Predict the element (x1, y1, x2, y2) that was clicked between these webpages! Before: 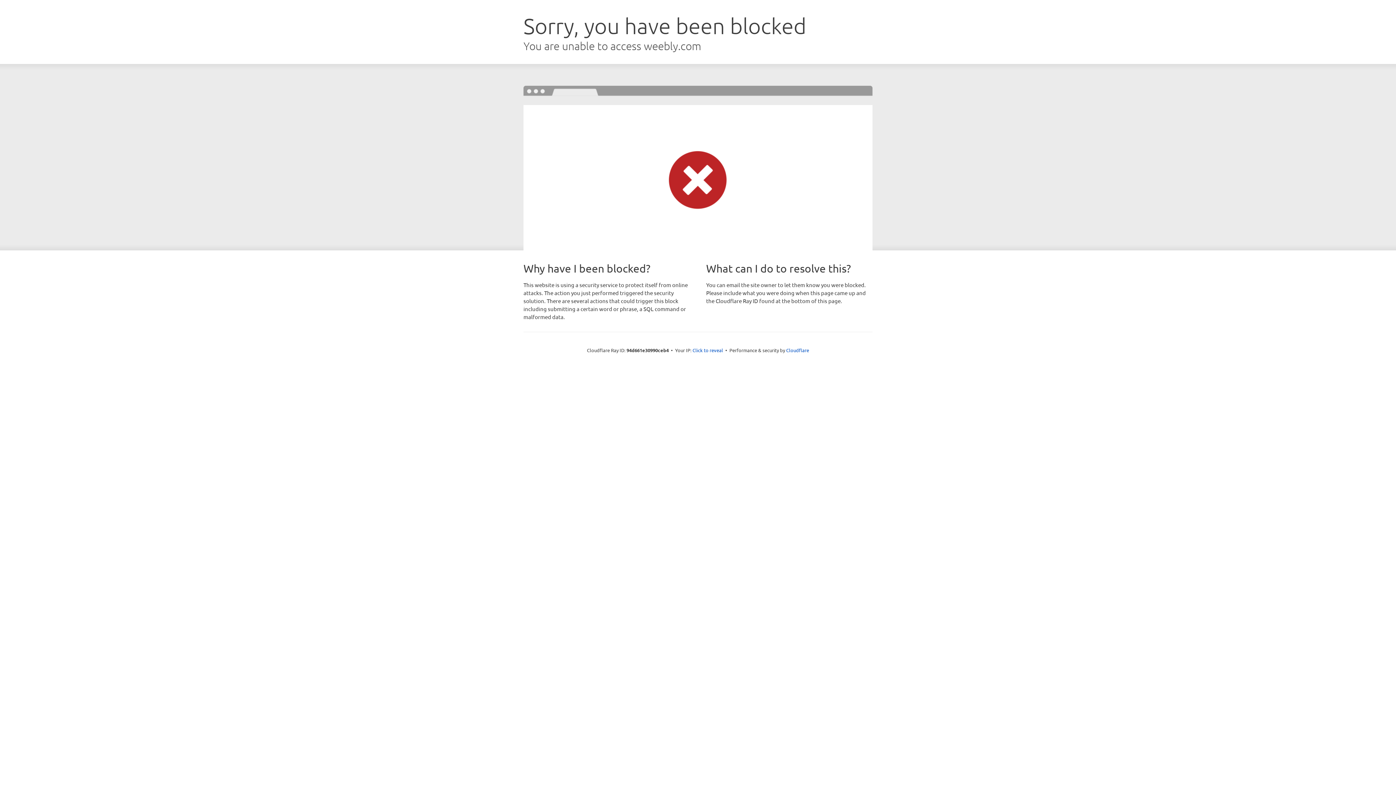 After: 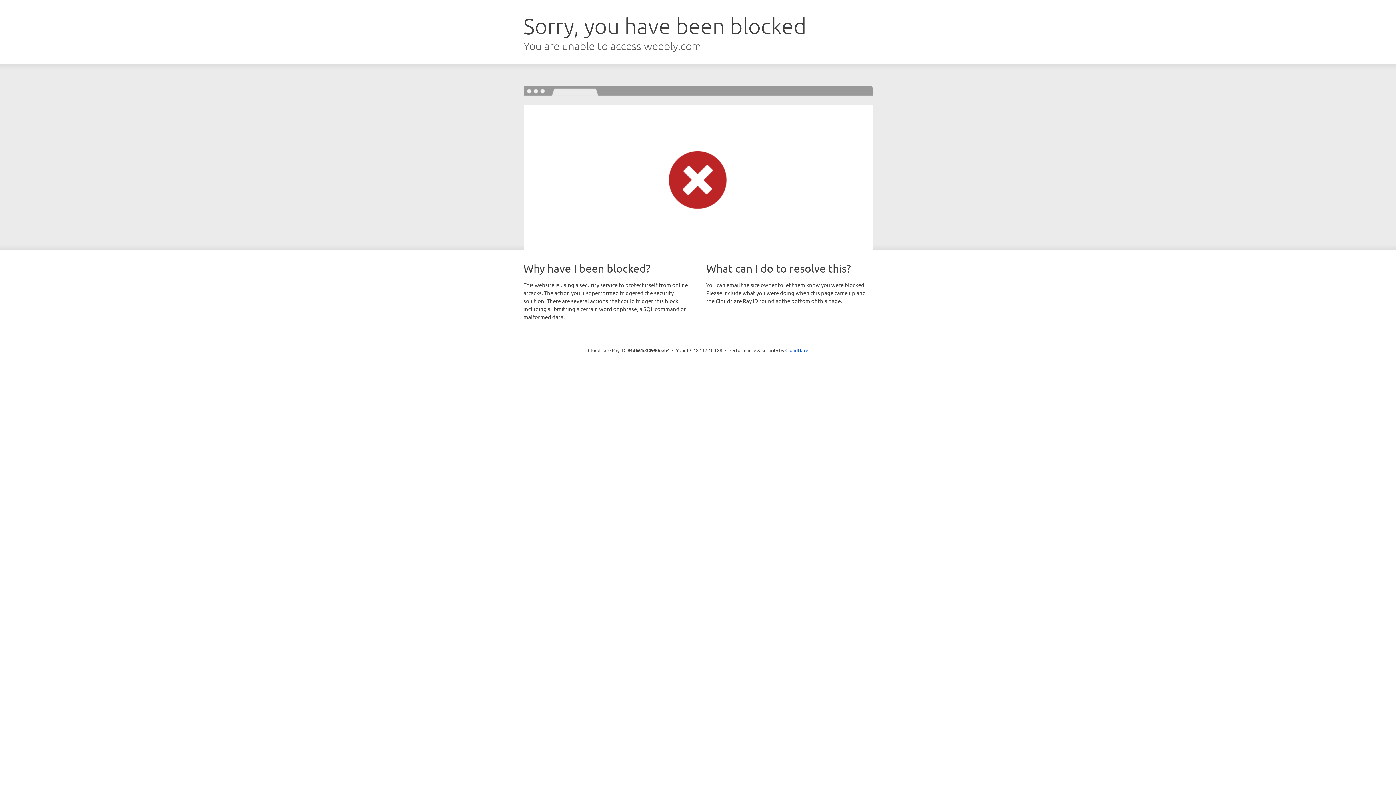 Action: label: Click to reveal bbox: (692, 346, 723, 353)